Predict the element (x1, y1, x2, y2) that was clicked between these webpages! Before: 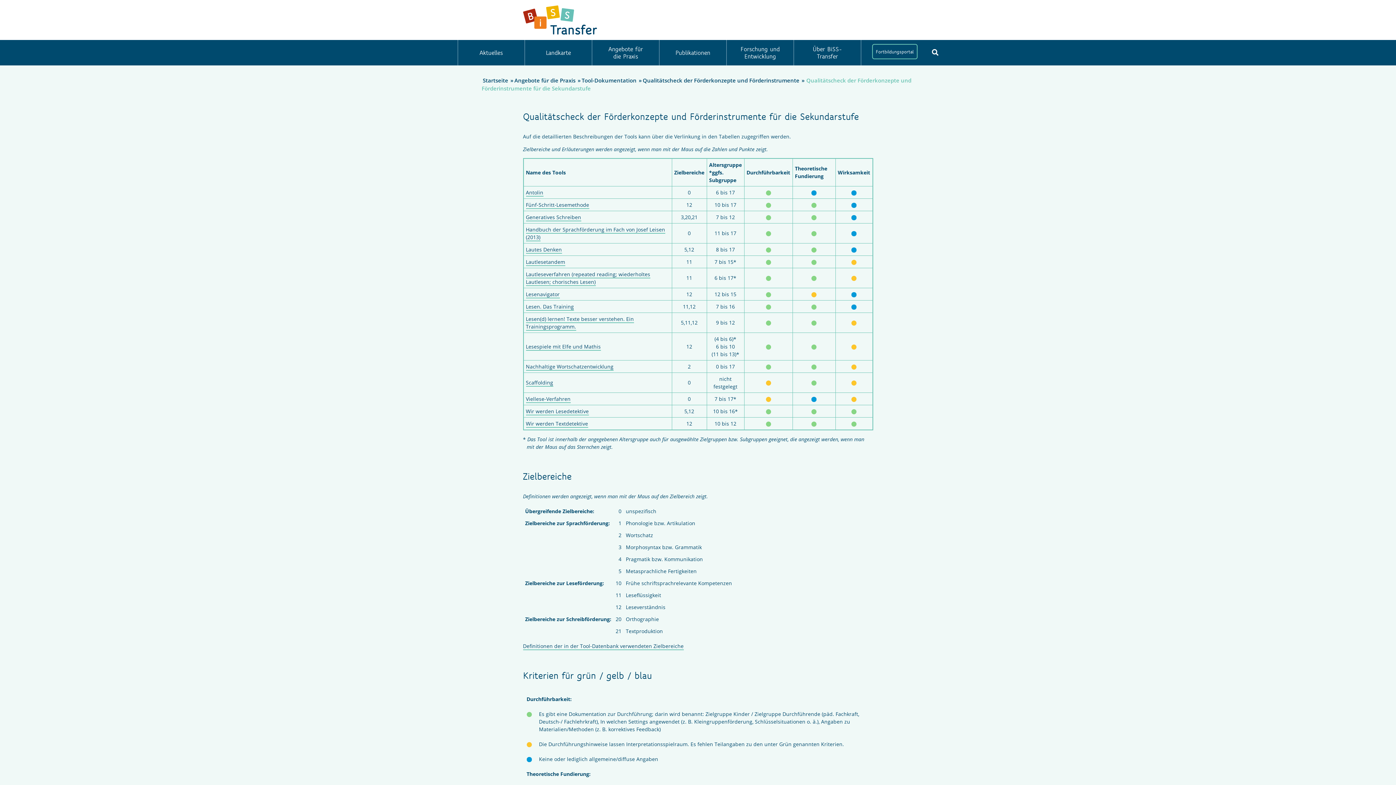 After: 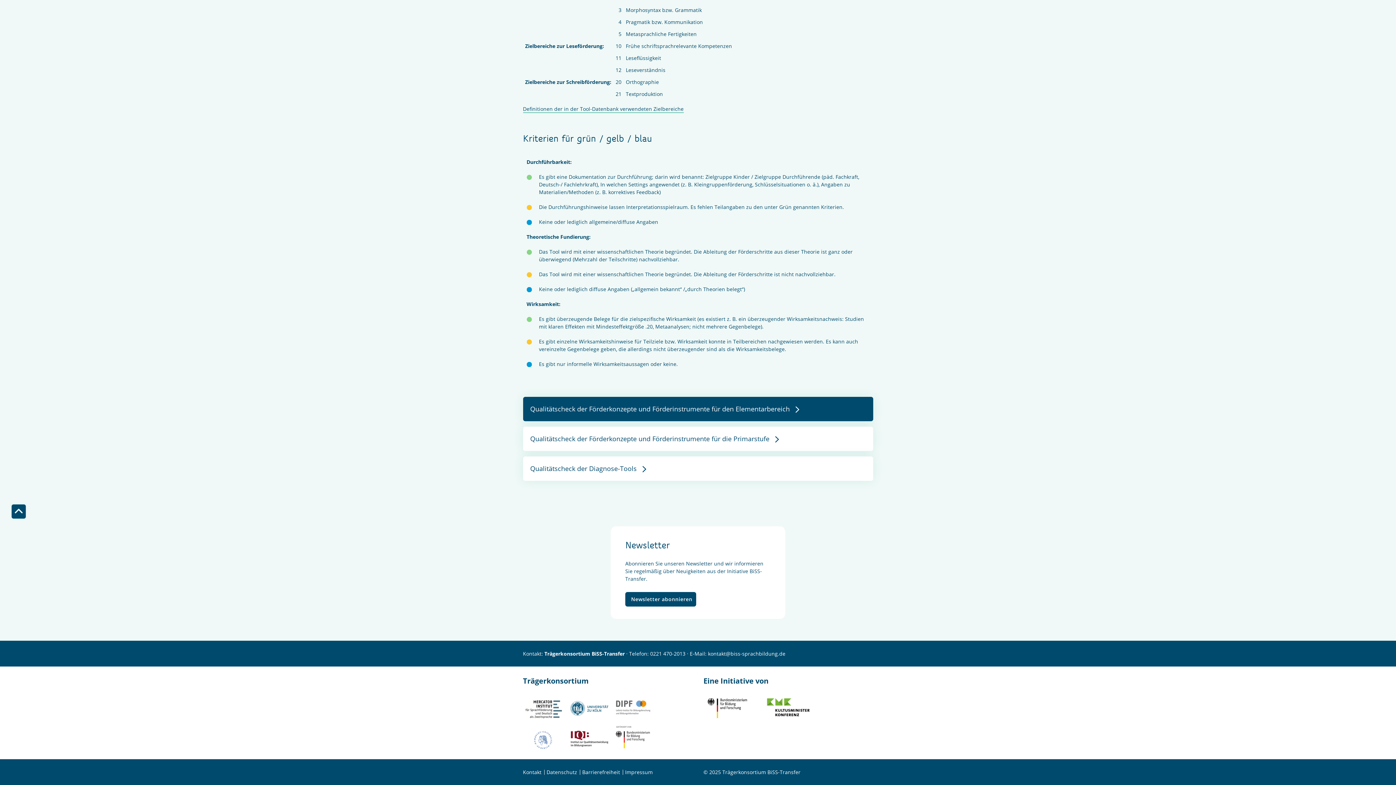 Action: bbox: (684, 407, 694, 414) label: 5,12